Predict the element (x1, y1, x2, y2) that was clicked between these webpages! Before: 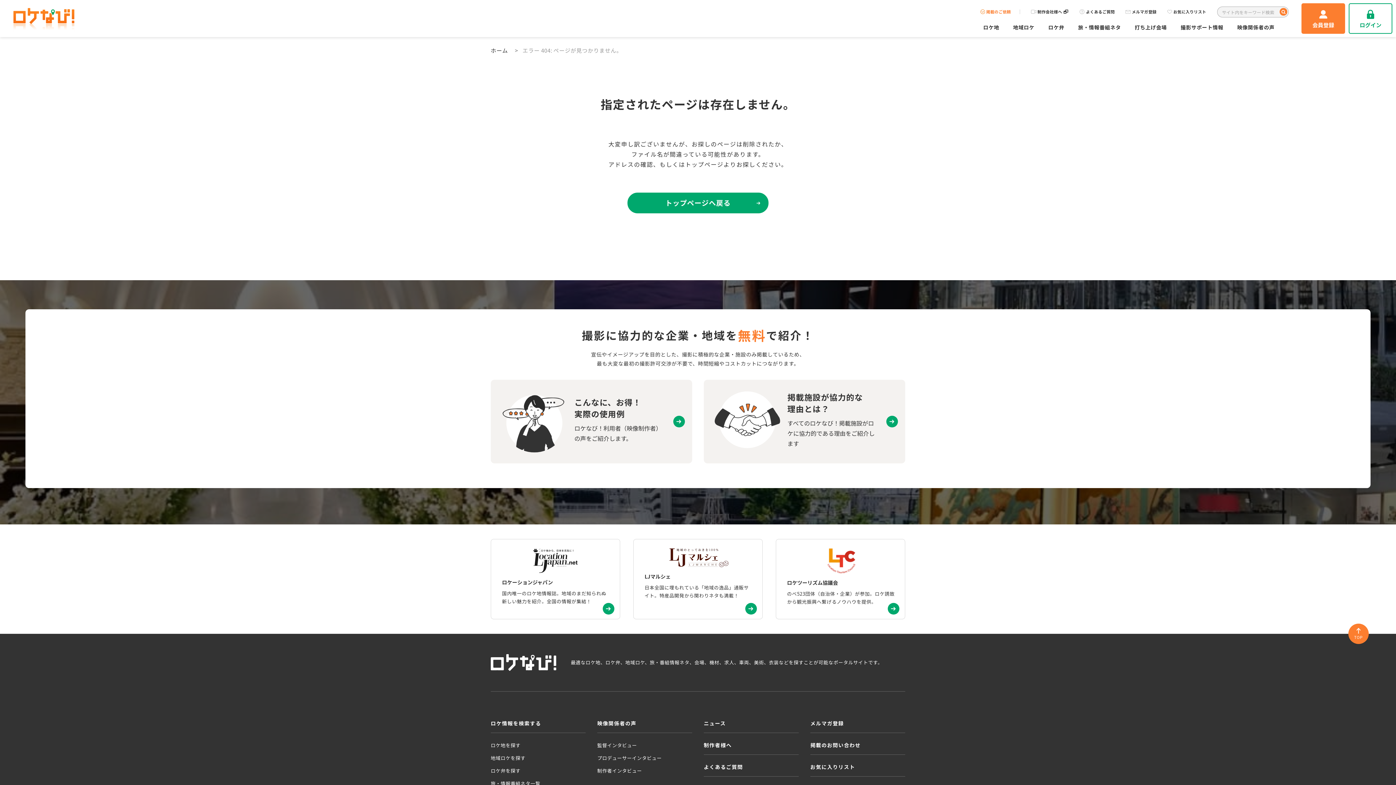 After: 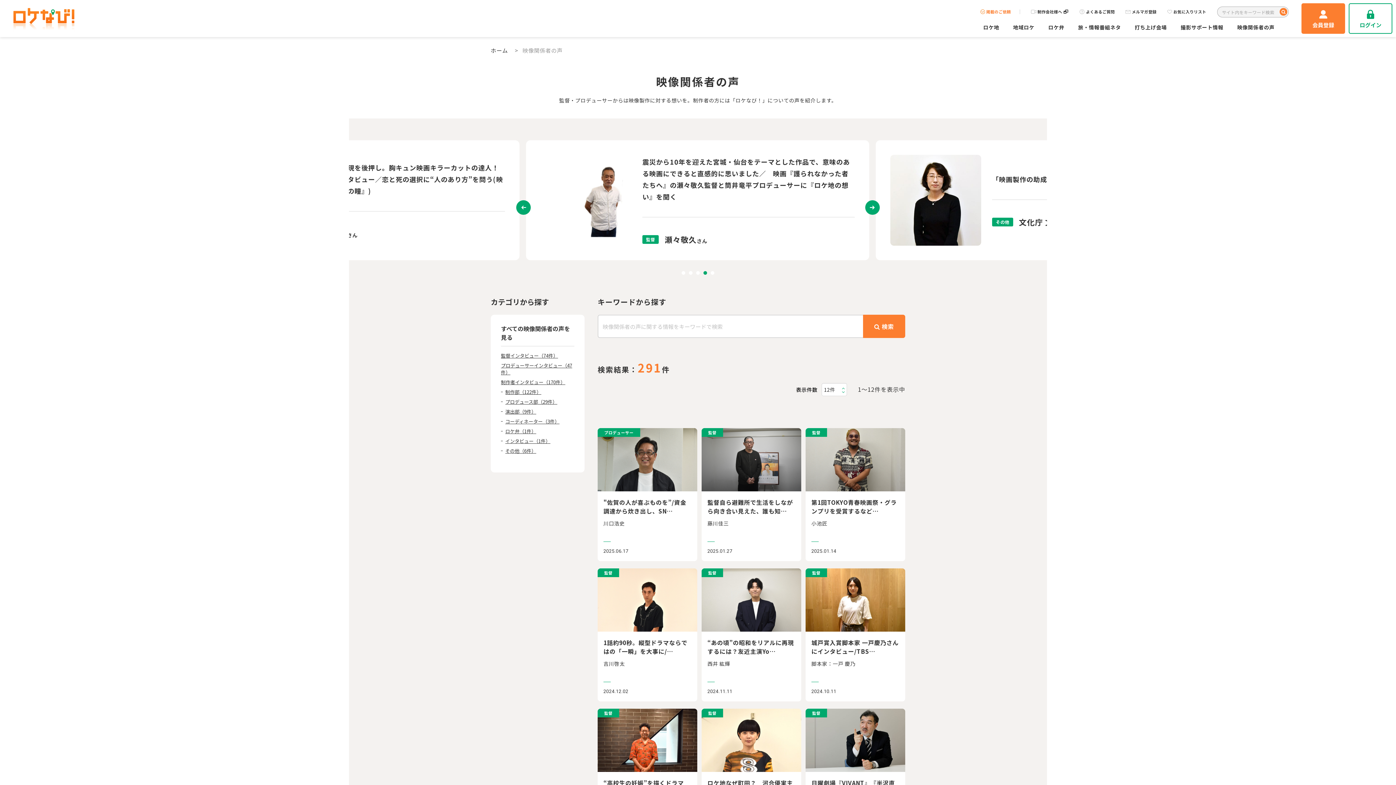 Action: bbox: (485, 380, 698, 463) label: こんなに、お得！
実際の使用例
ロケなび！利用者（映像制作者）の声をご紹介します。